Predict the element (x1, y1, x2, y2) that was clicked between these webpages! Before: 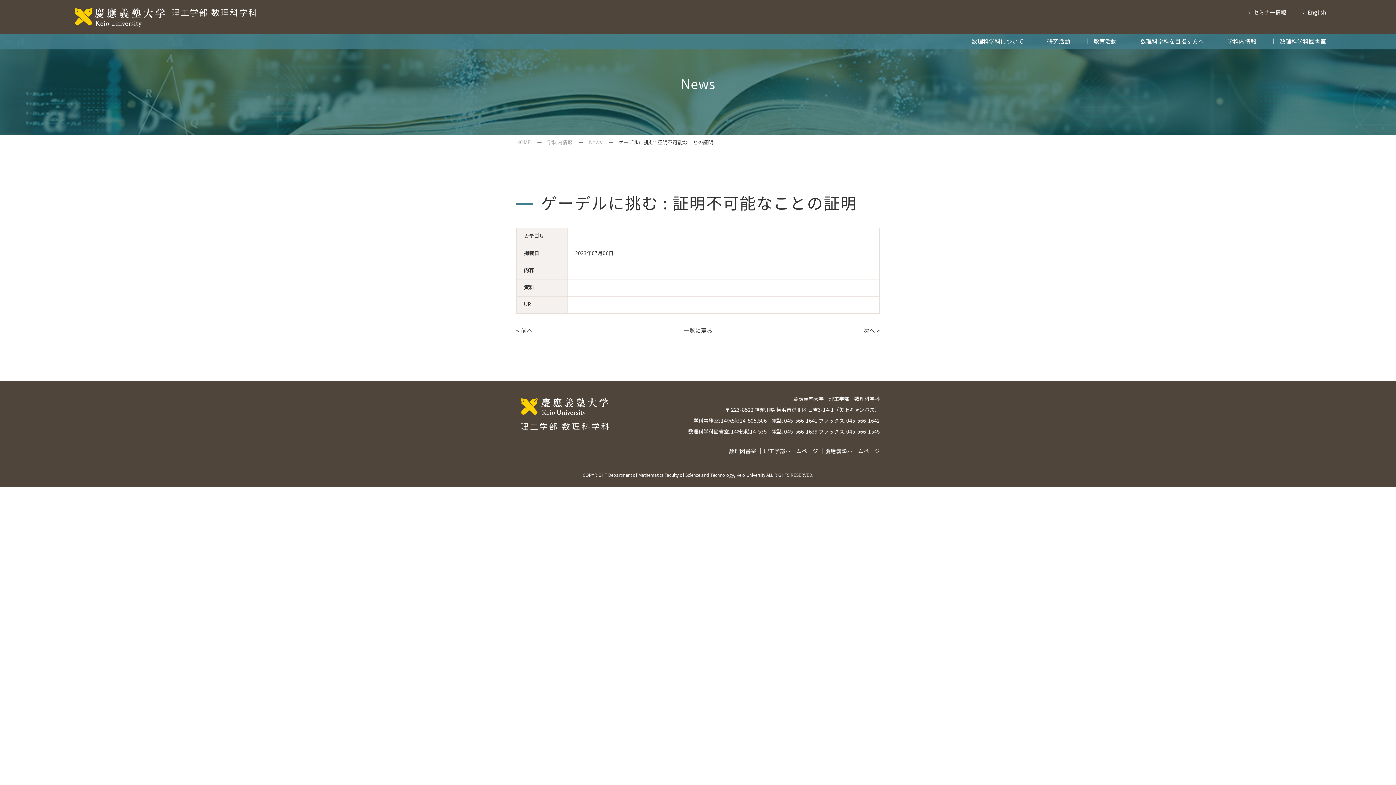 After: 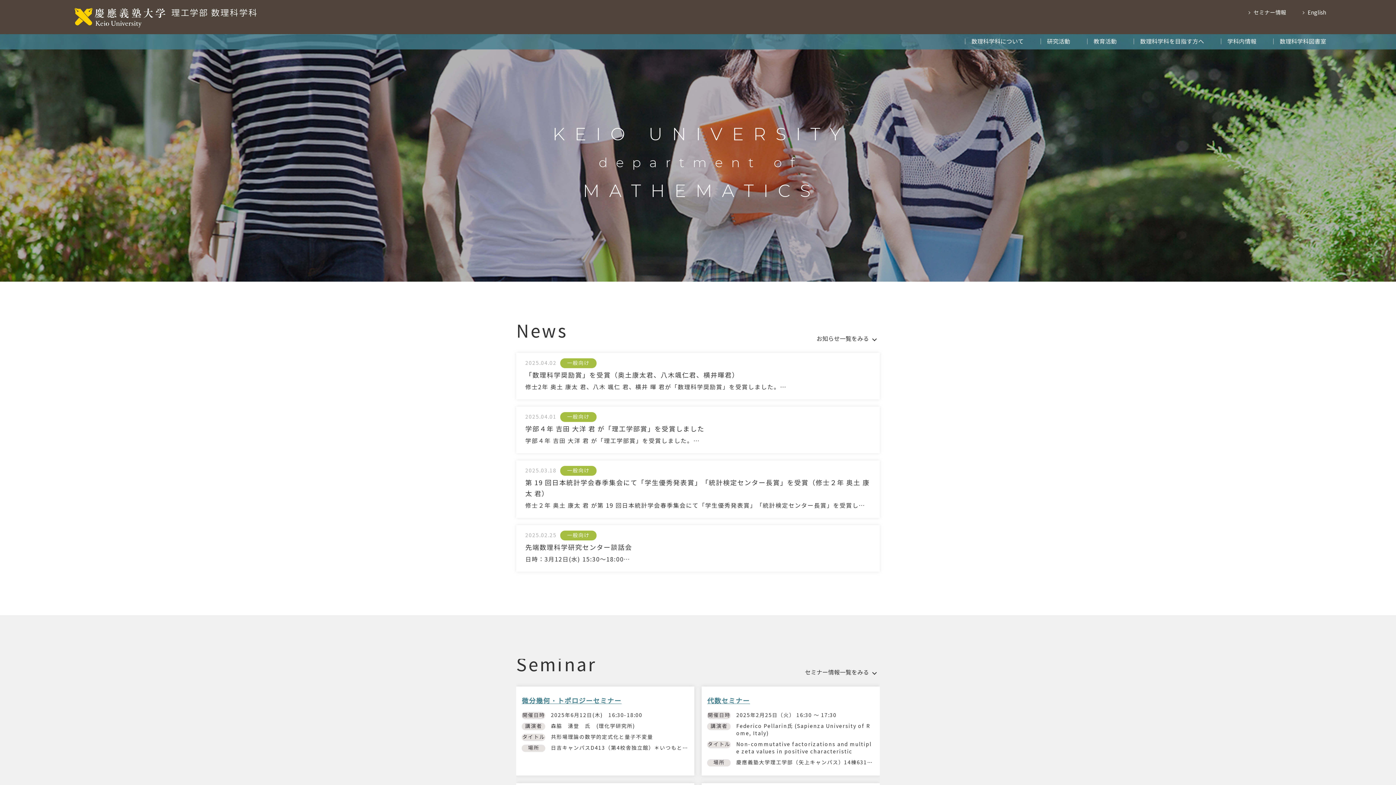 Action: bbox: (69, 20, 256, 27)